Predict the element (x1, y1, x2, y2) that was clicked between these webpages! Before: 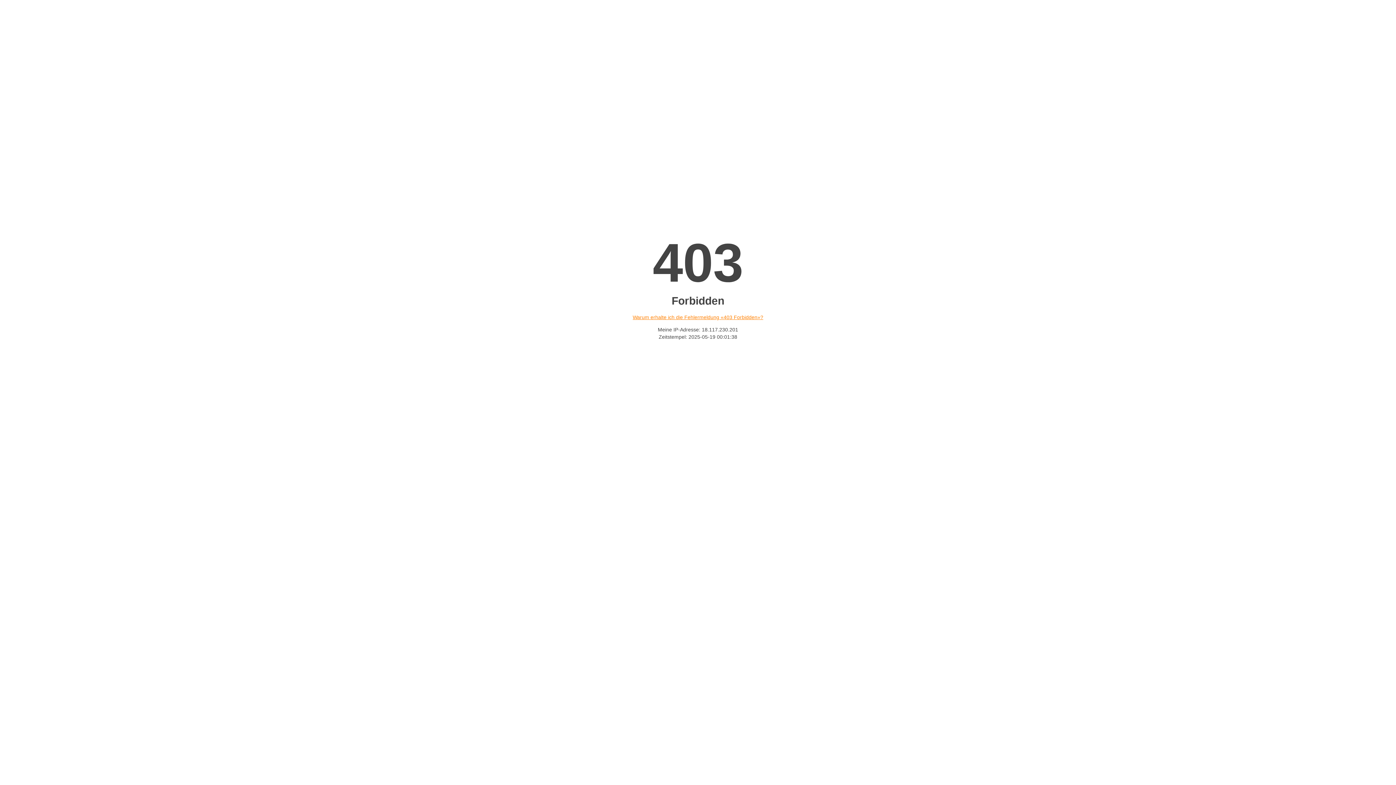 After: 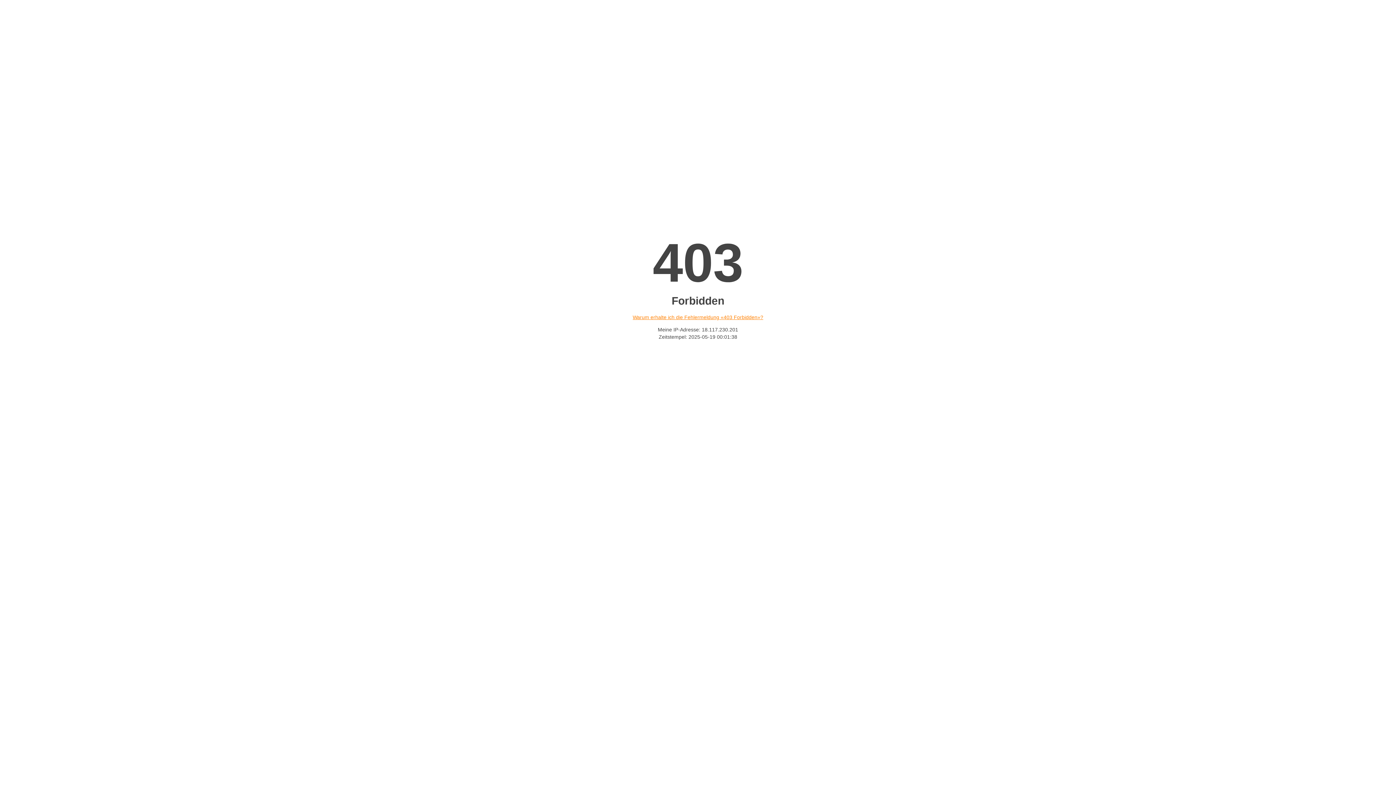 Action: bbox: (632, 314, 763, 320) label: Warum erhalte ich die Fehlermeldung «403 Forbidden»?